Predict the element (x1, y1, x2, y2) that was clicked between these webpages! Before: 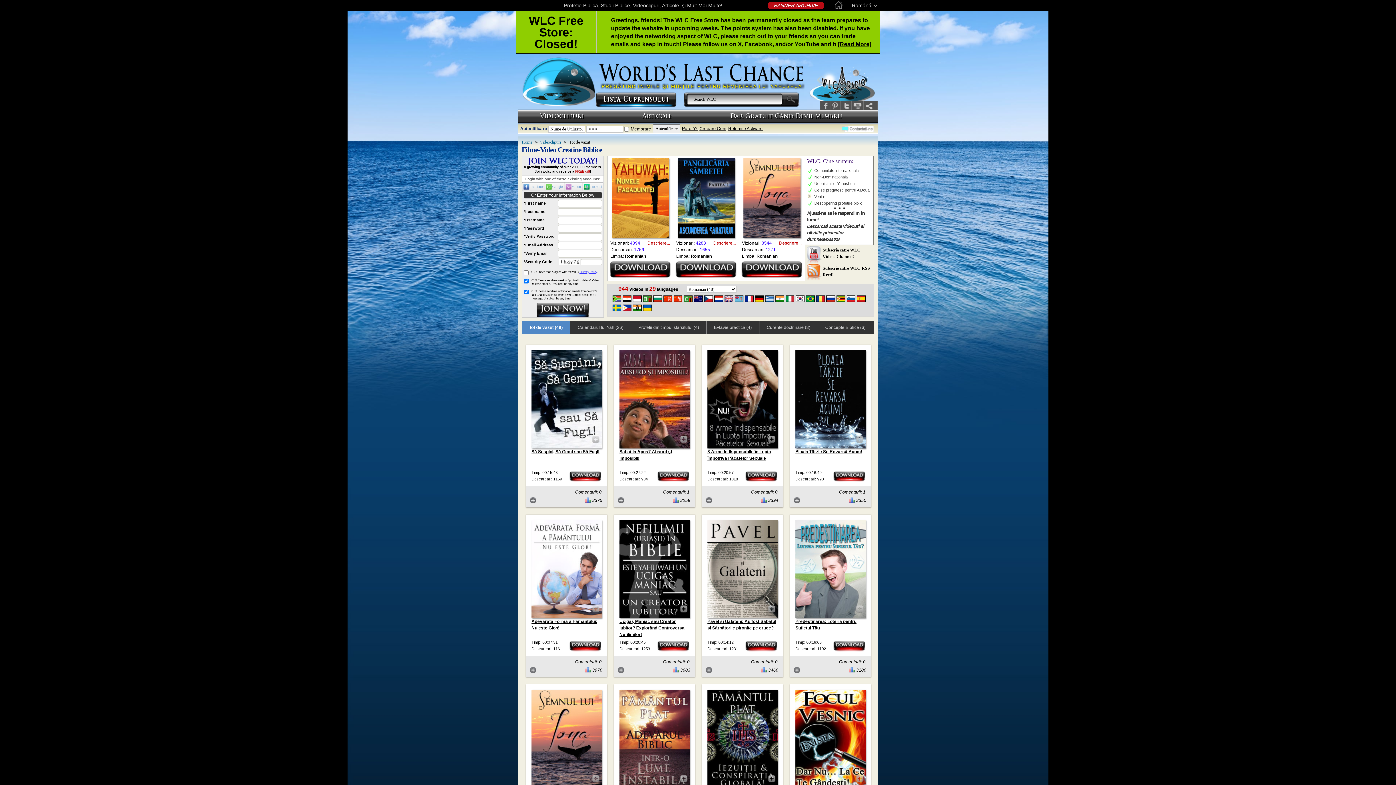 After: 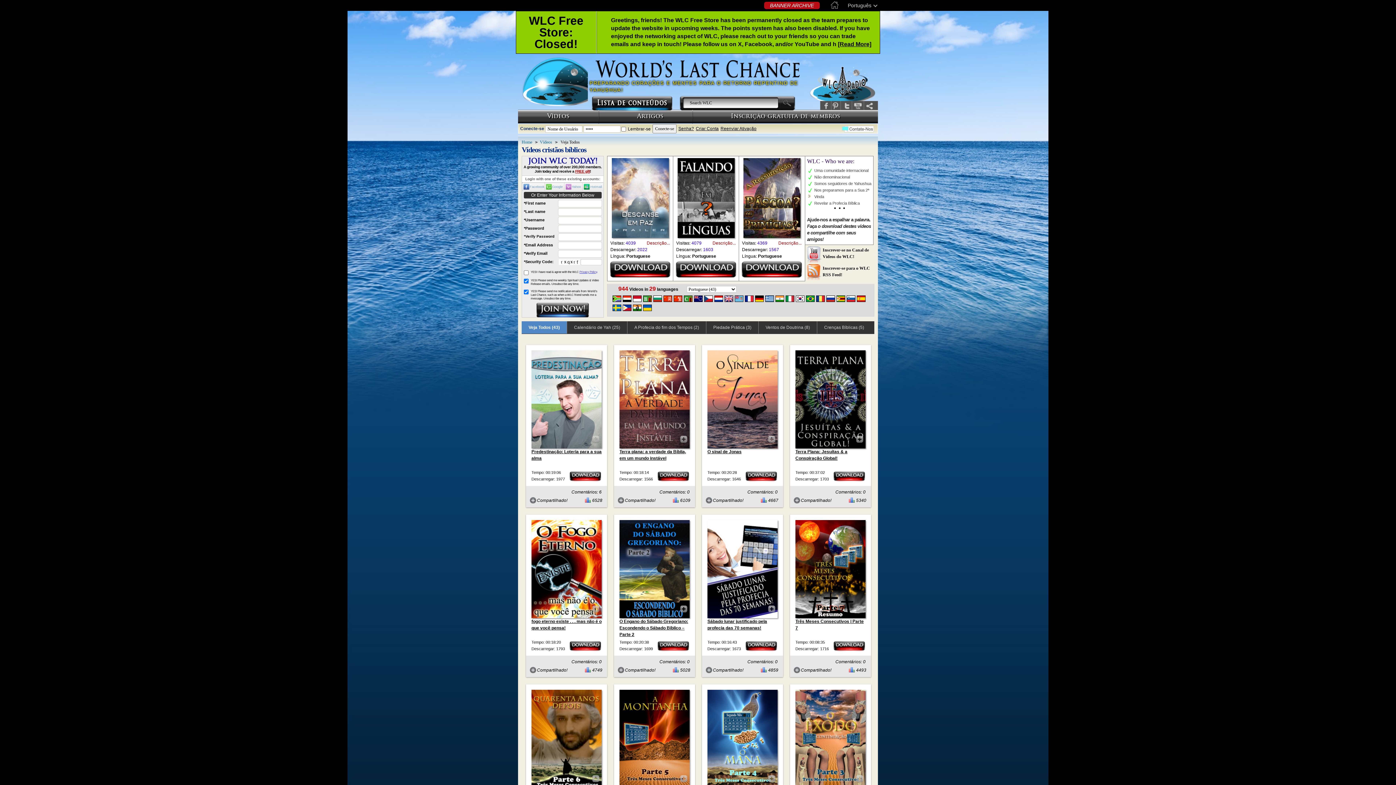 Action: bbox: (806, 295, 814, 302)